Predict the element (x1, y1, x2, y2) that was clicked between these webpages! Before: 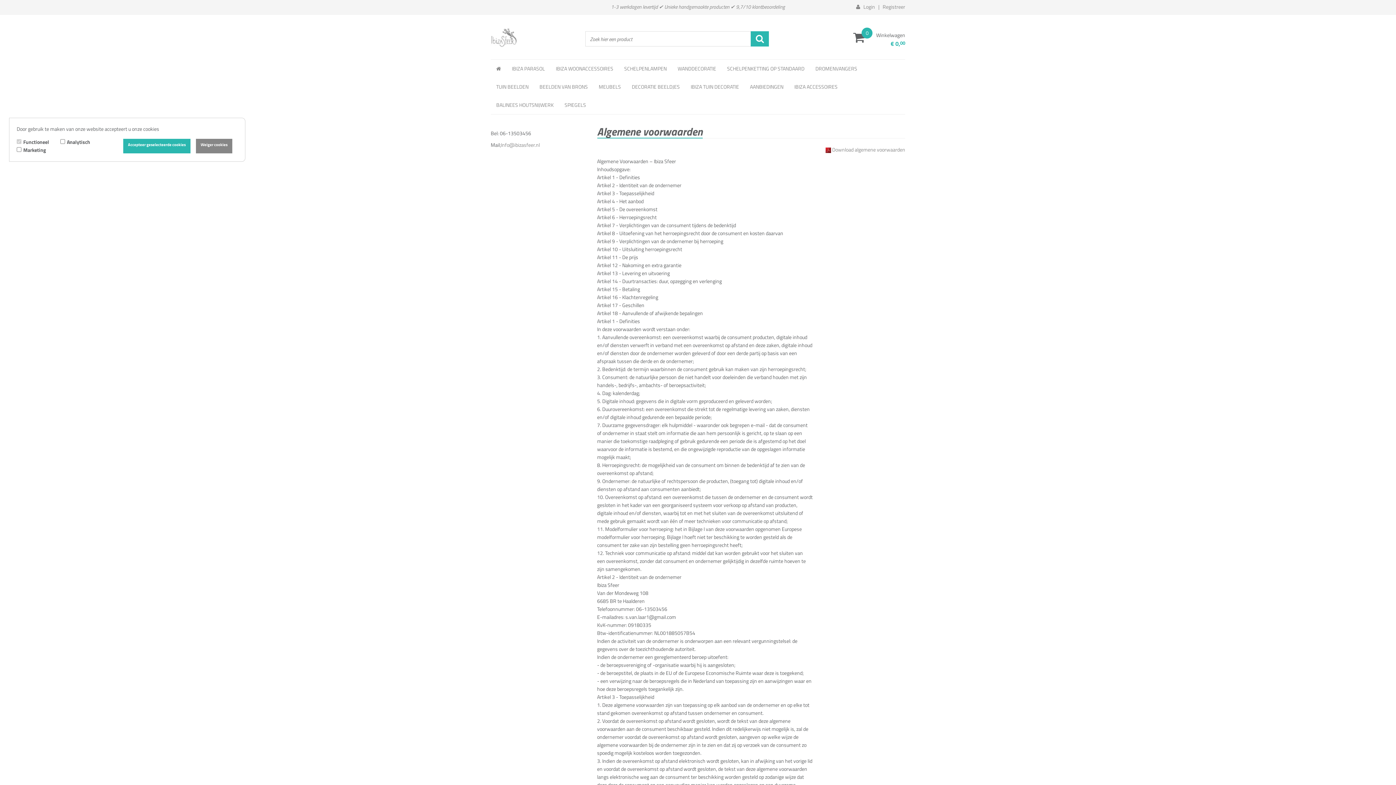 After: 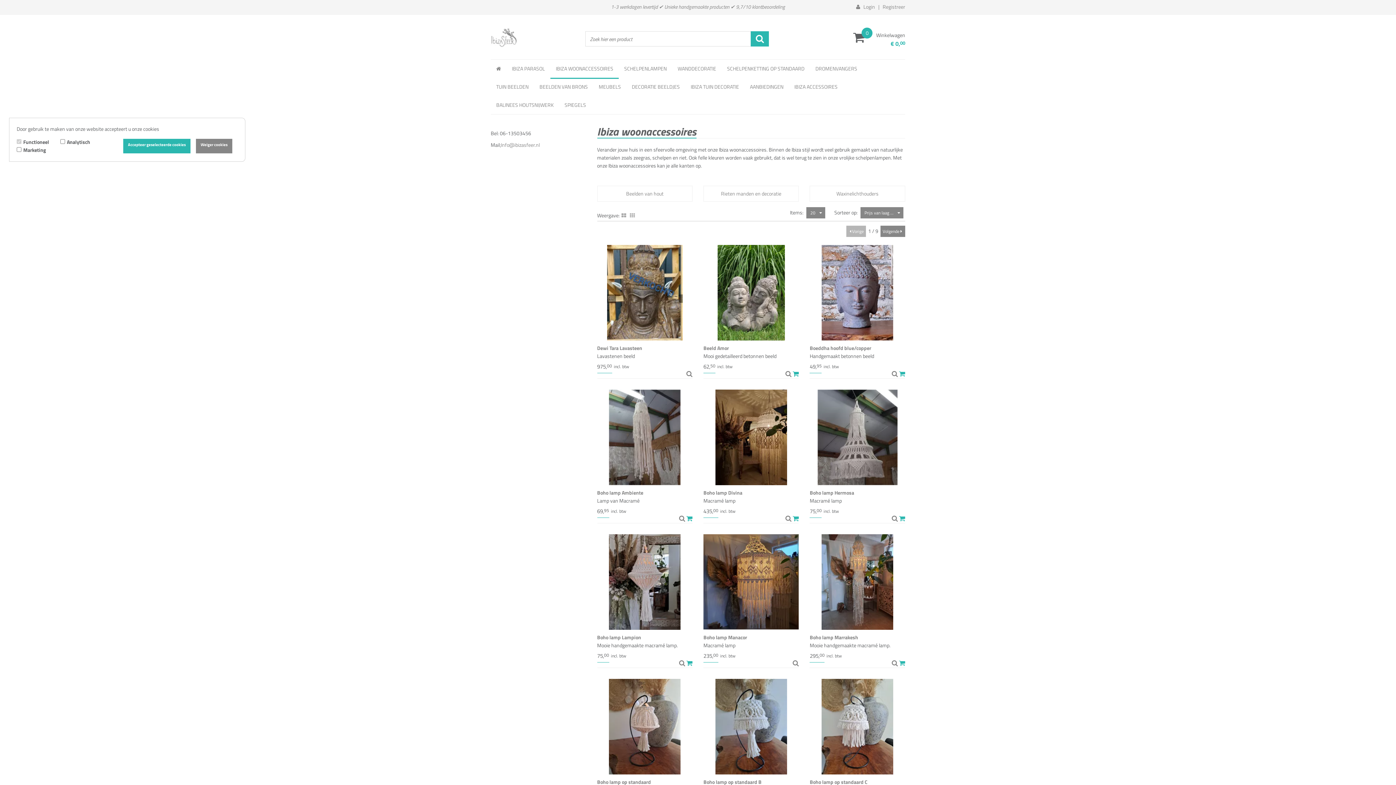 Action: bbox: (550, 59, 618, 77) label: IBIZA WOONACCESSOIRES